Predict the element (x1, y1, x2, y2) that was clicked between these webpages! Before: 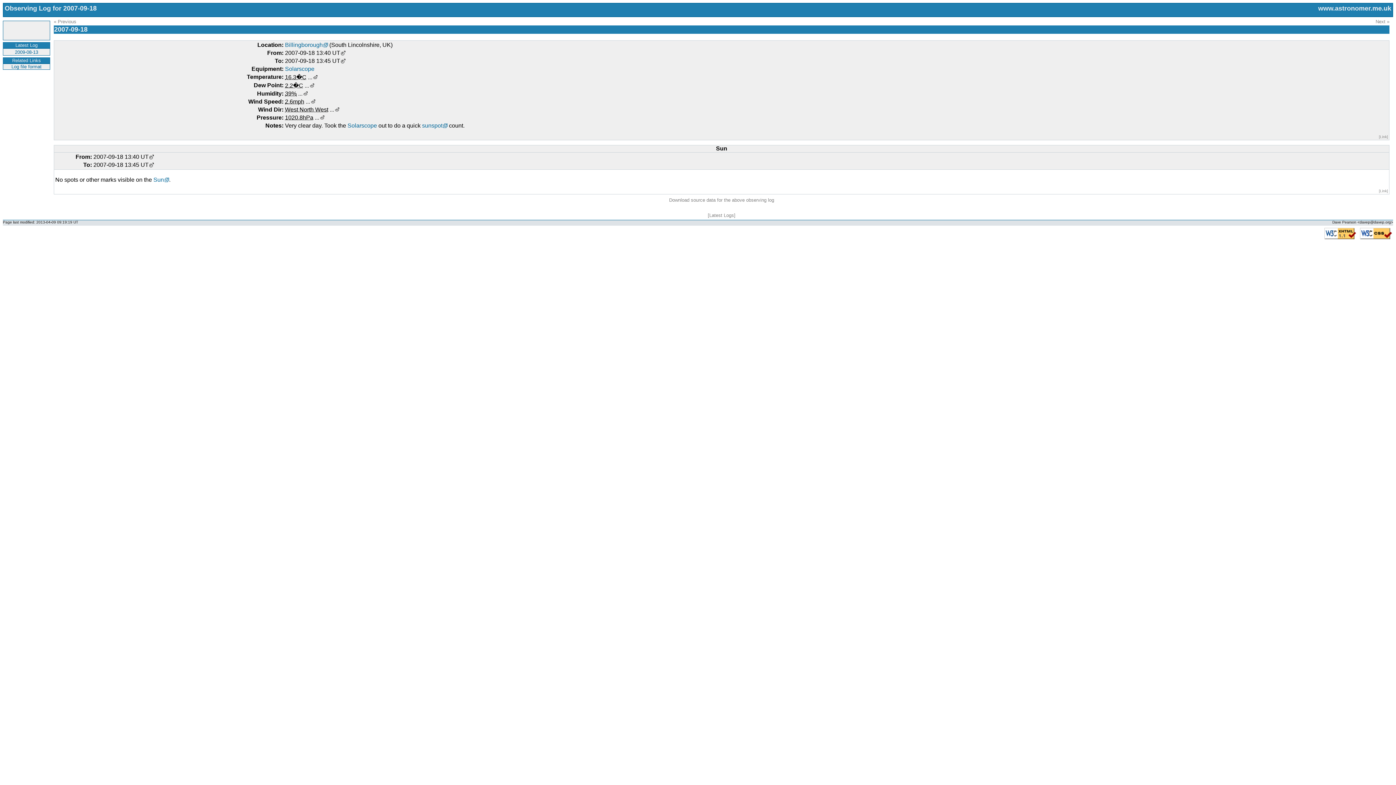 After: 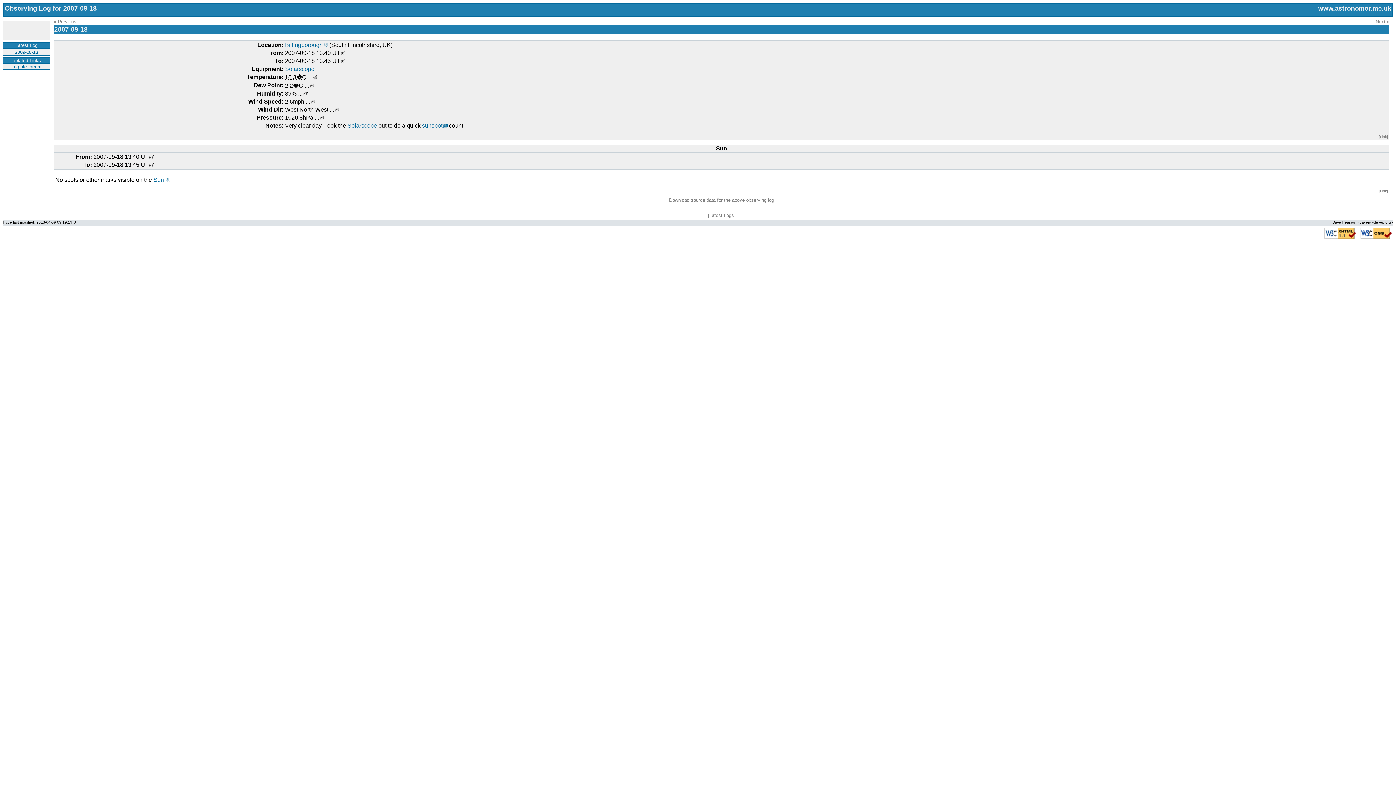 Action: bbox: (3, 23, 49, 25)